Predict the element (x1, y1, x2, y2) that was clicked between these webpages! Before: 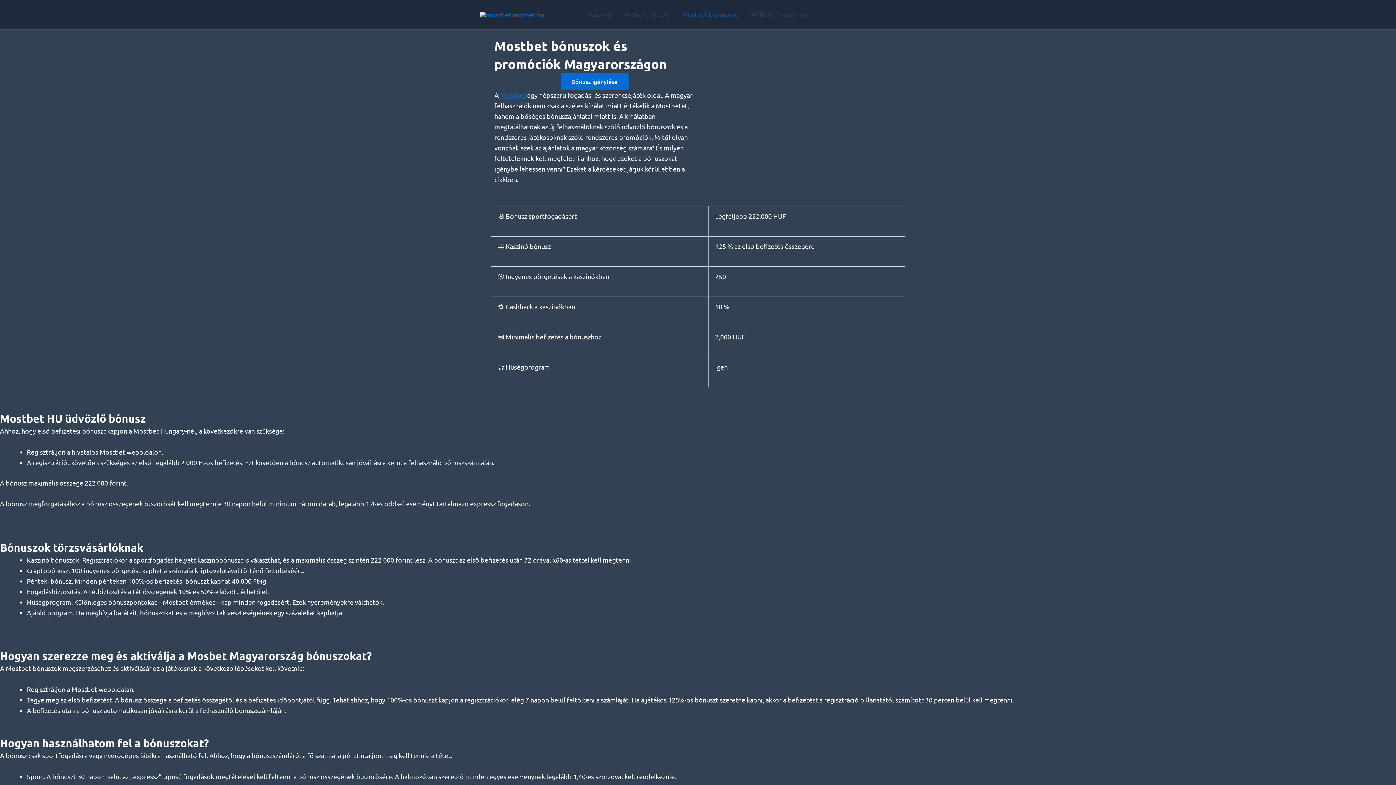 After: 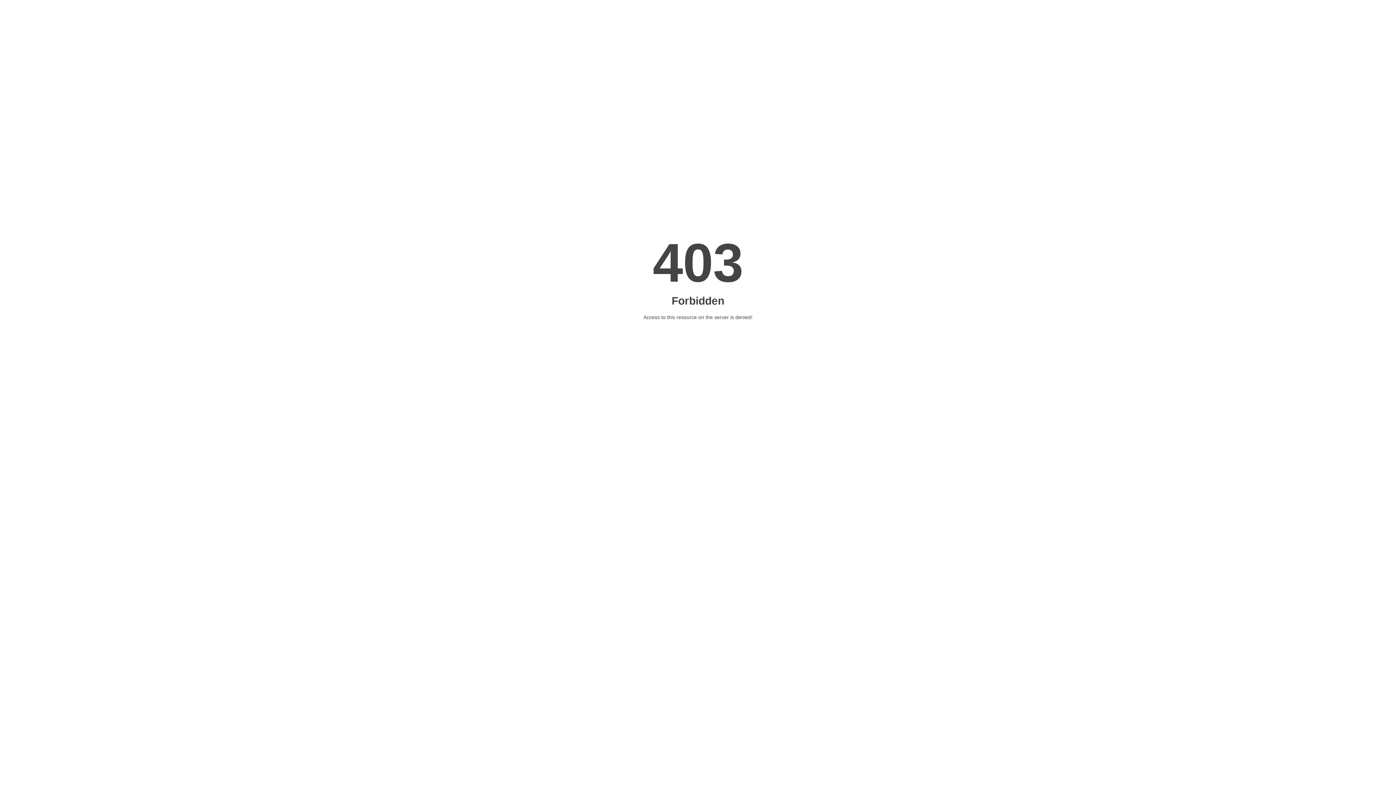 Action: bbox: (744, 0, 813, 29) label: Affiliate programja